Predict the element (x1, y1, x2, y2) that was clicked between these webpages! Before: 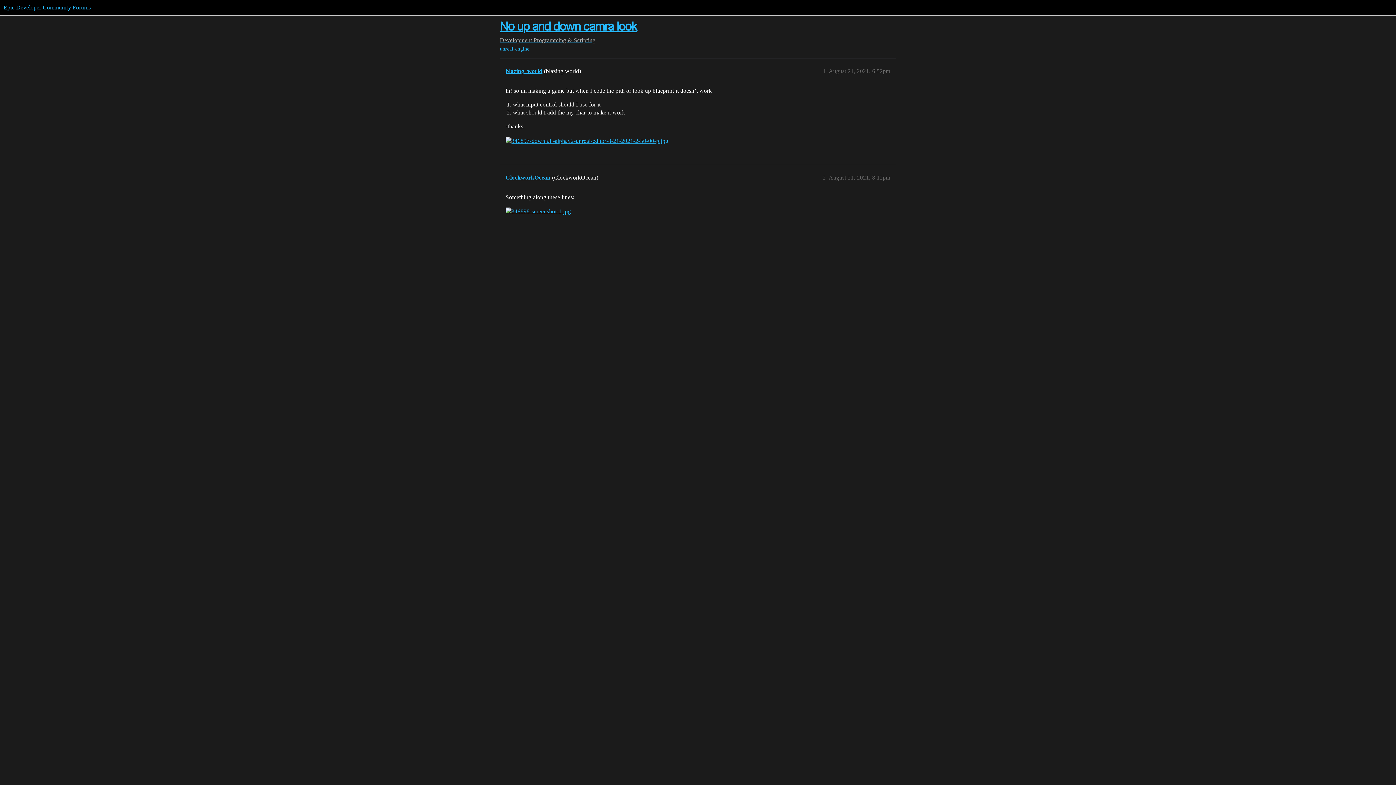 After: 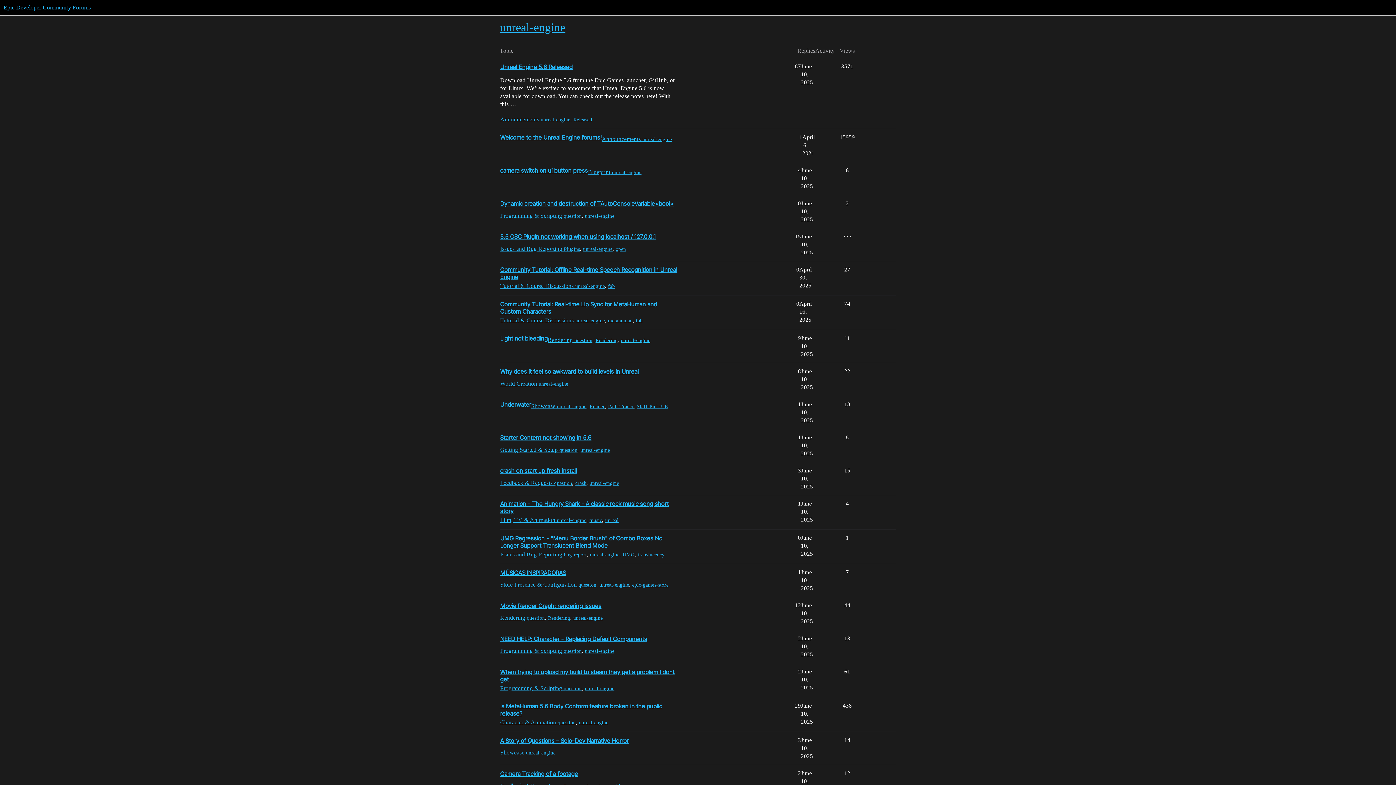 Action: bbox: (500, 45, 529, 52) label: unreal-engine